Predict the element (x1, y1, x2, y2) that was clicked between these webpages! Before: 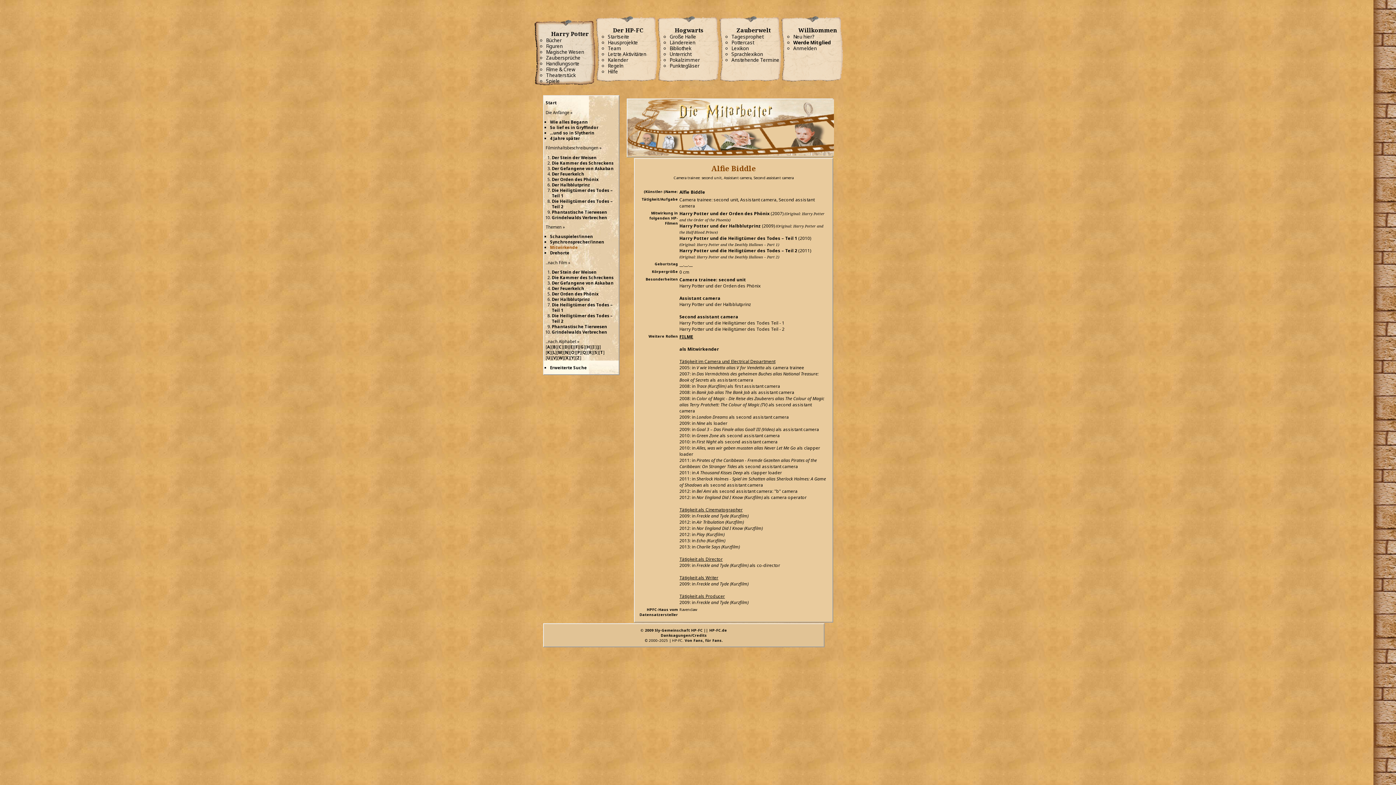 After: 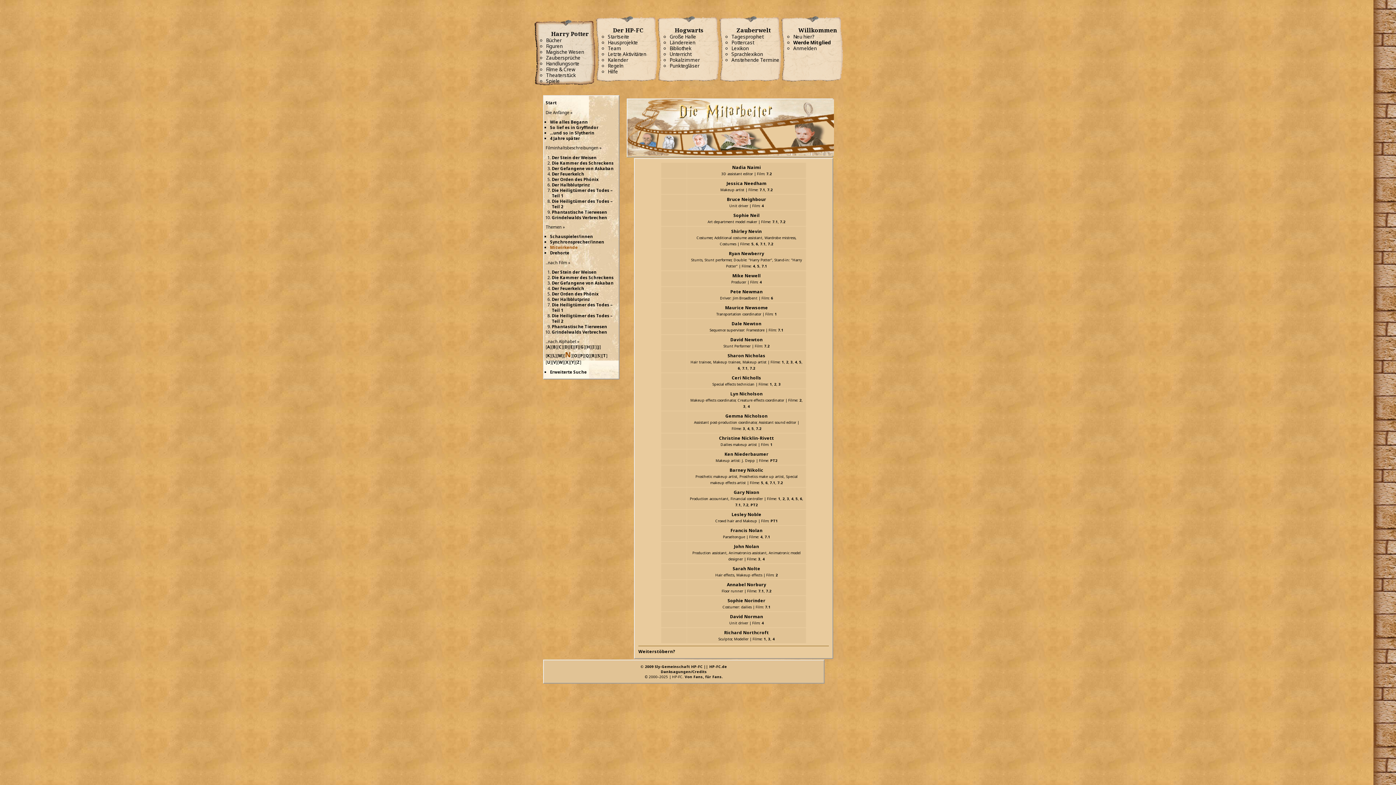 Action: label: N bbox: (565, 349, 568, 355)